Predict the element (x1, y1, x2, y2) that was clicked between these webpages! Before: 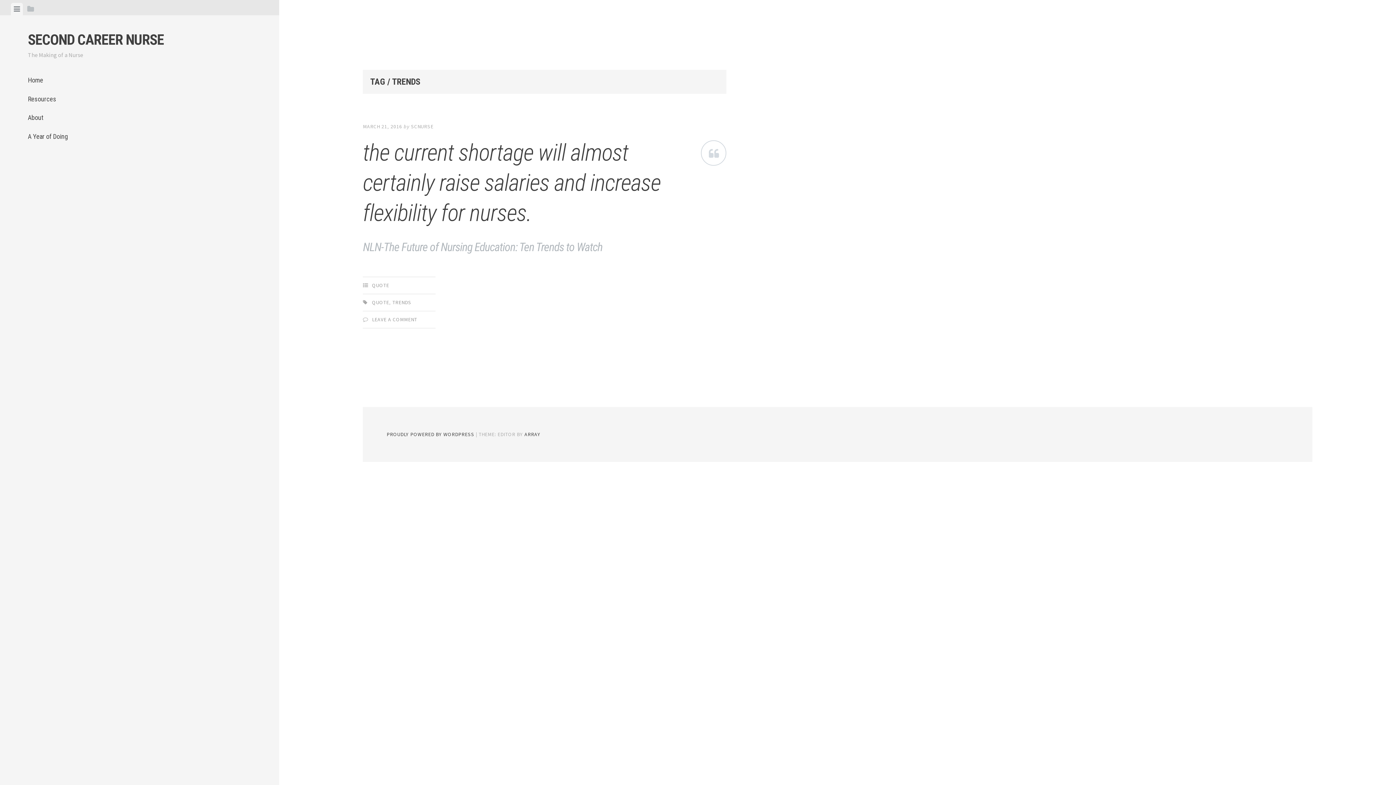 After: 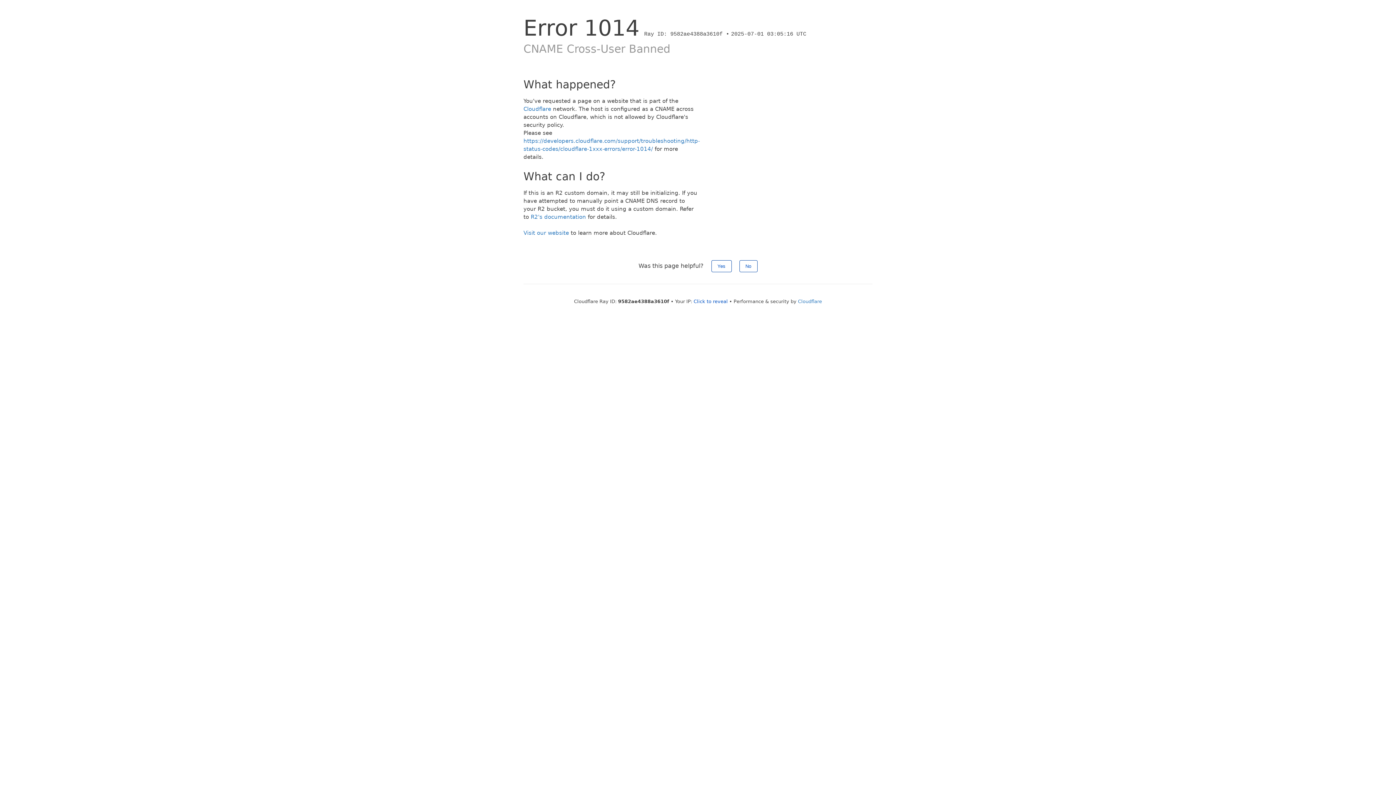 Action: label: ARRAY bbox: (524, 431, 540, 437)